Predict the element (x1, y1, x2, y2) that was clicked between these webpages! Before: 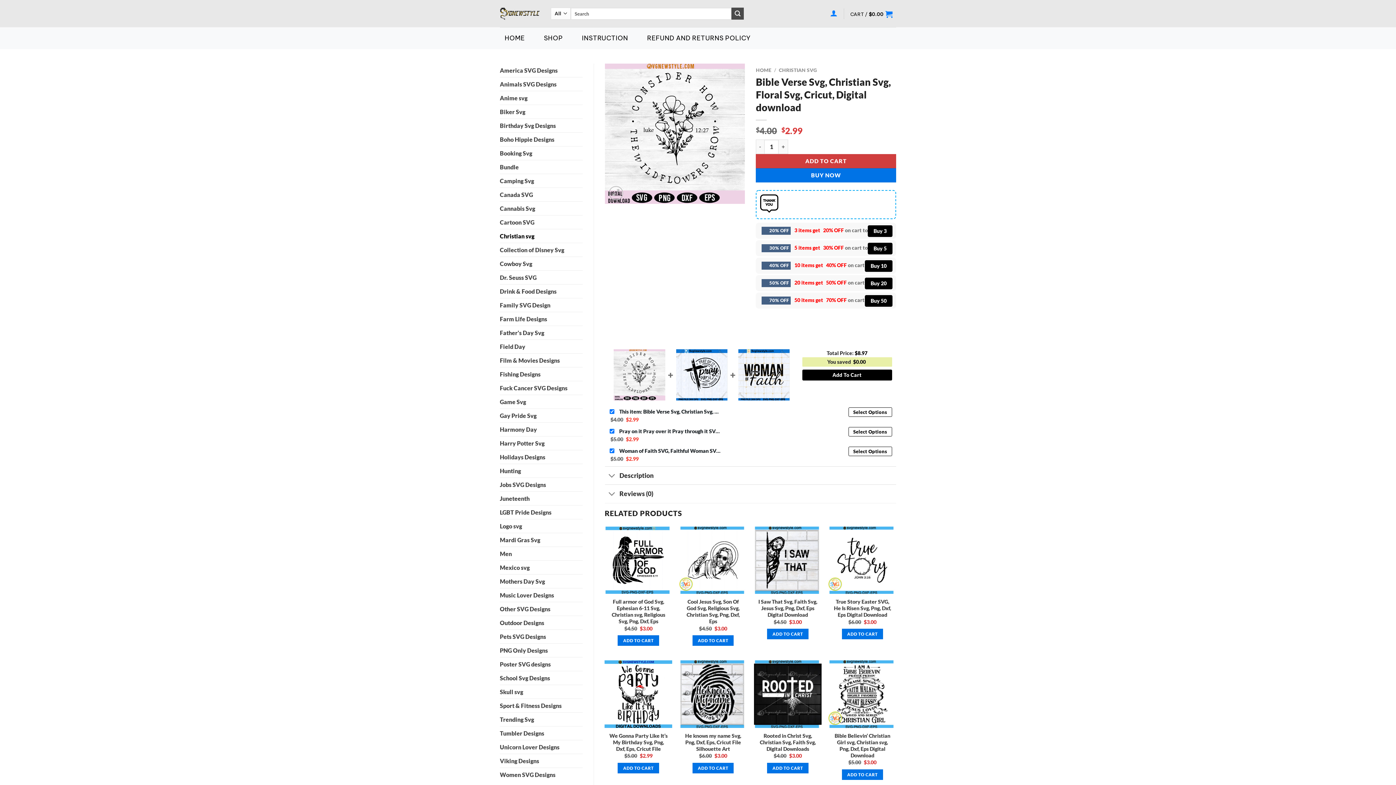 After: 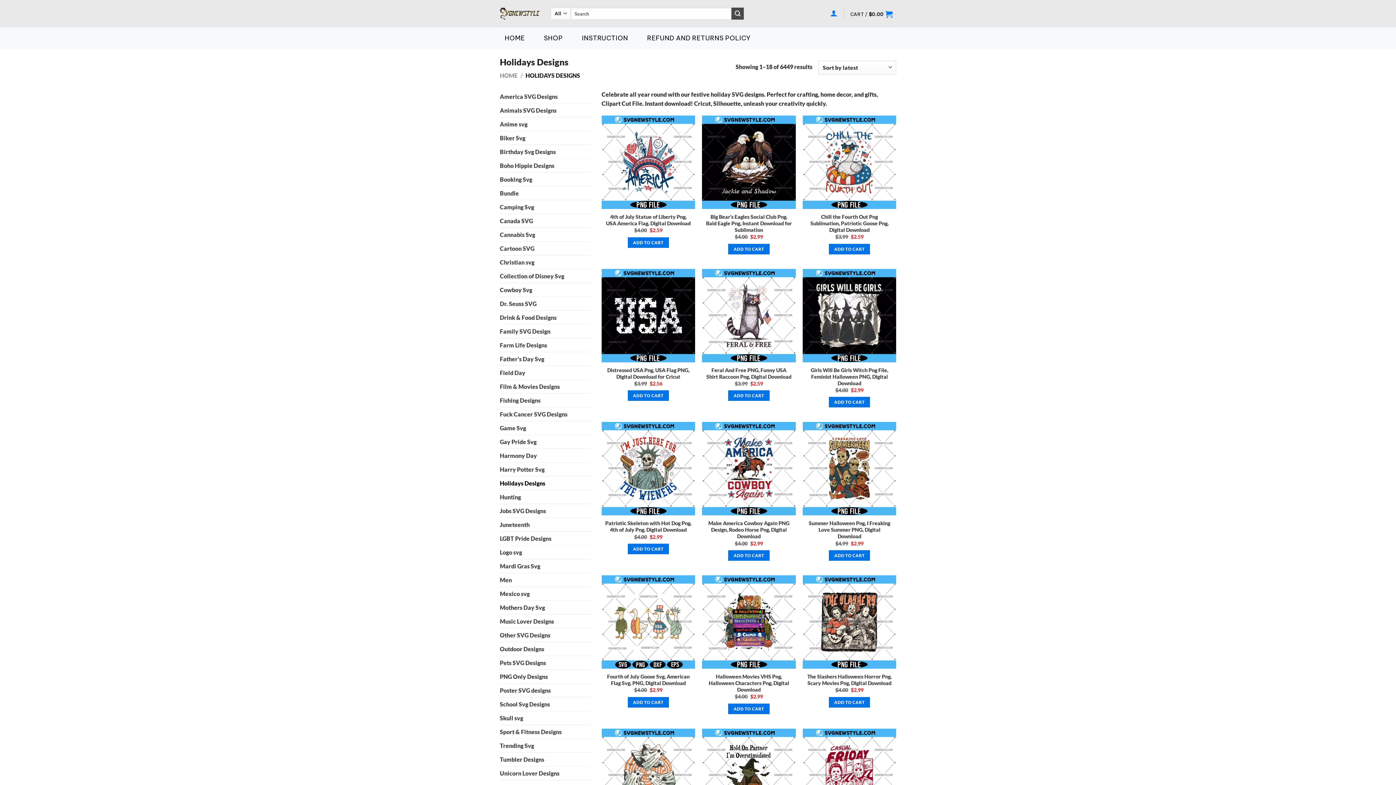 Action: bbox: (500, 450, 582, 464) label: Holidays Designs